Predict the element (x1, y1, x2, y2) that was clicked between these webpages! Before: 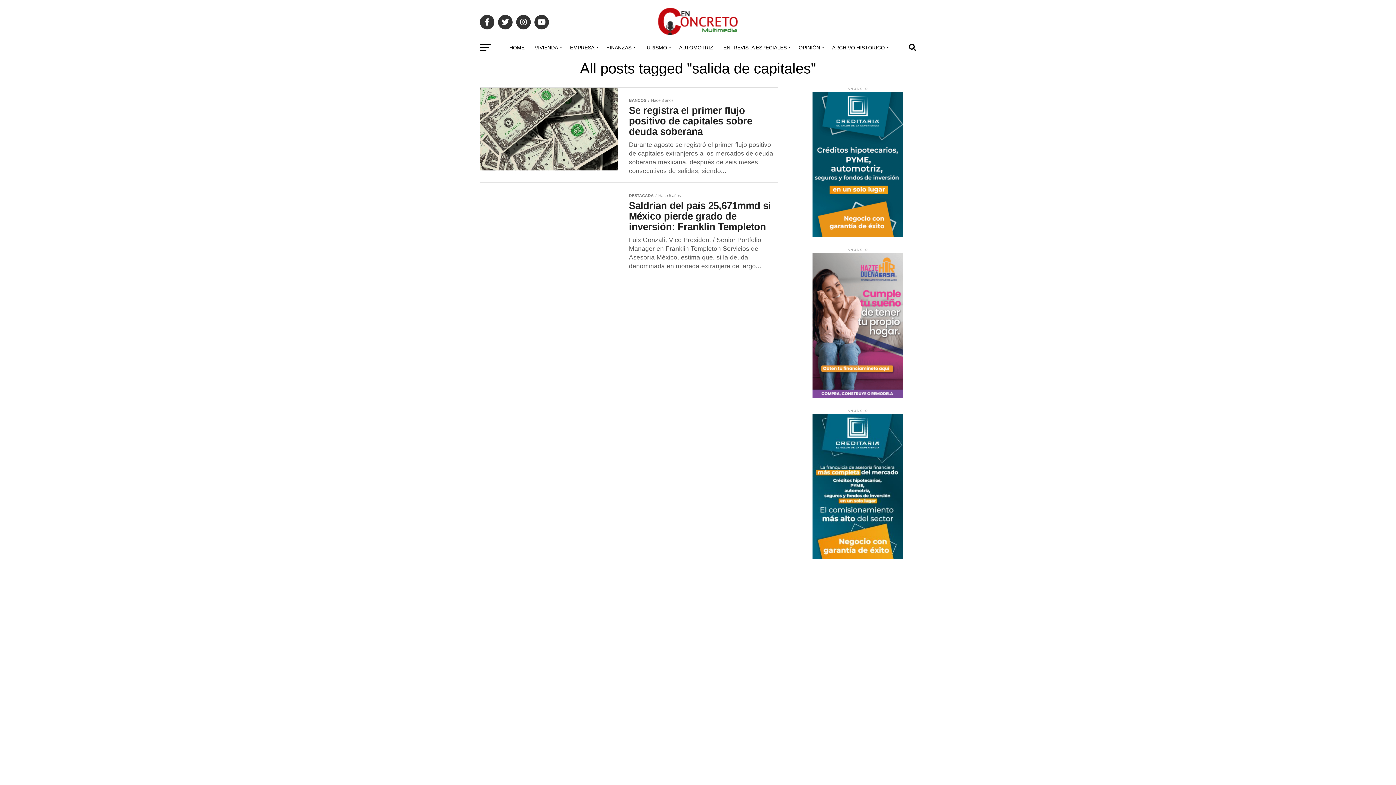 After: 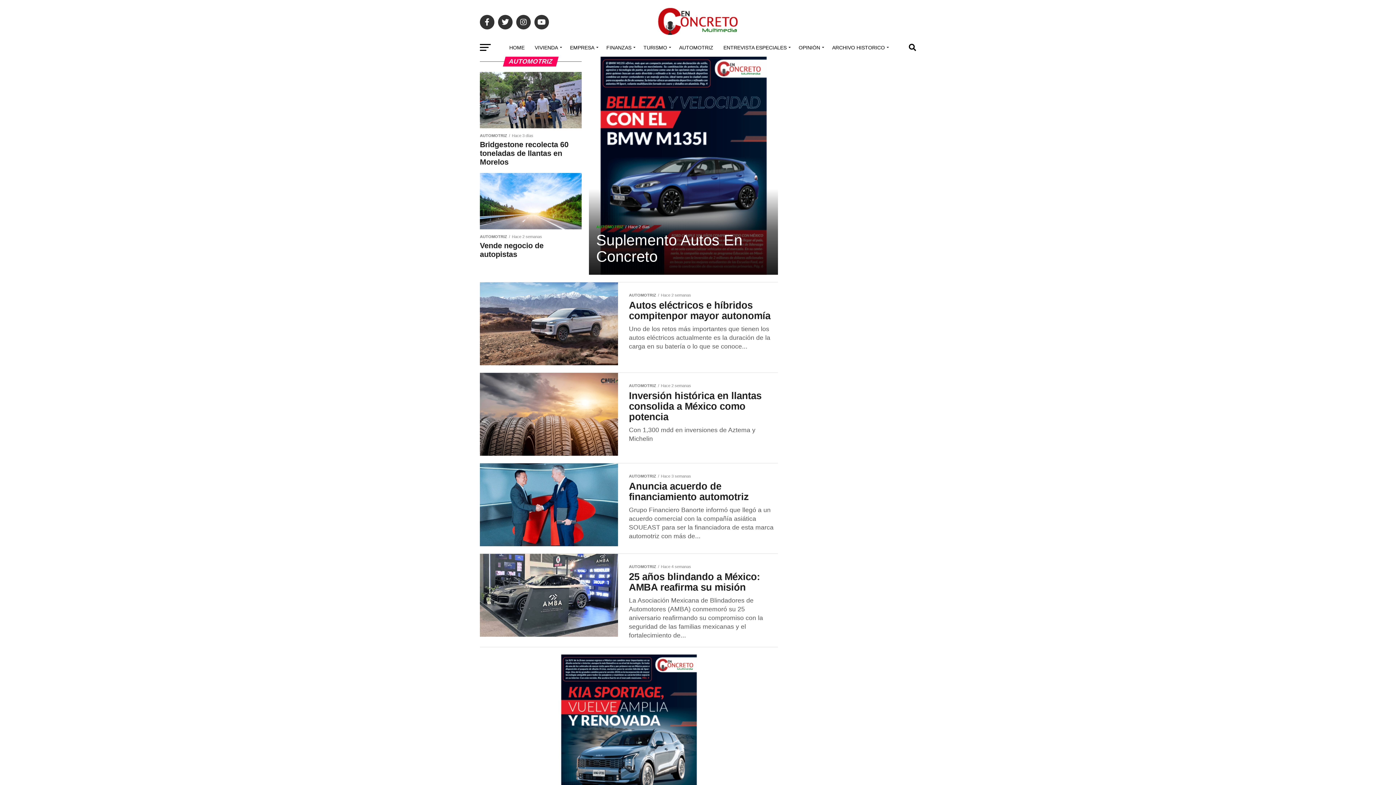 Action: bbox: (674, 38, 717, 56) label: AUTOMOTRIZ